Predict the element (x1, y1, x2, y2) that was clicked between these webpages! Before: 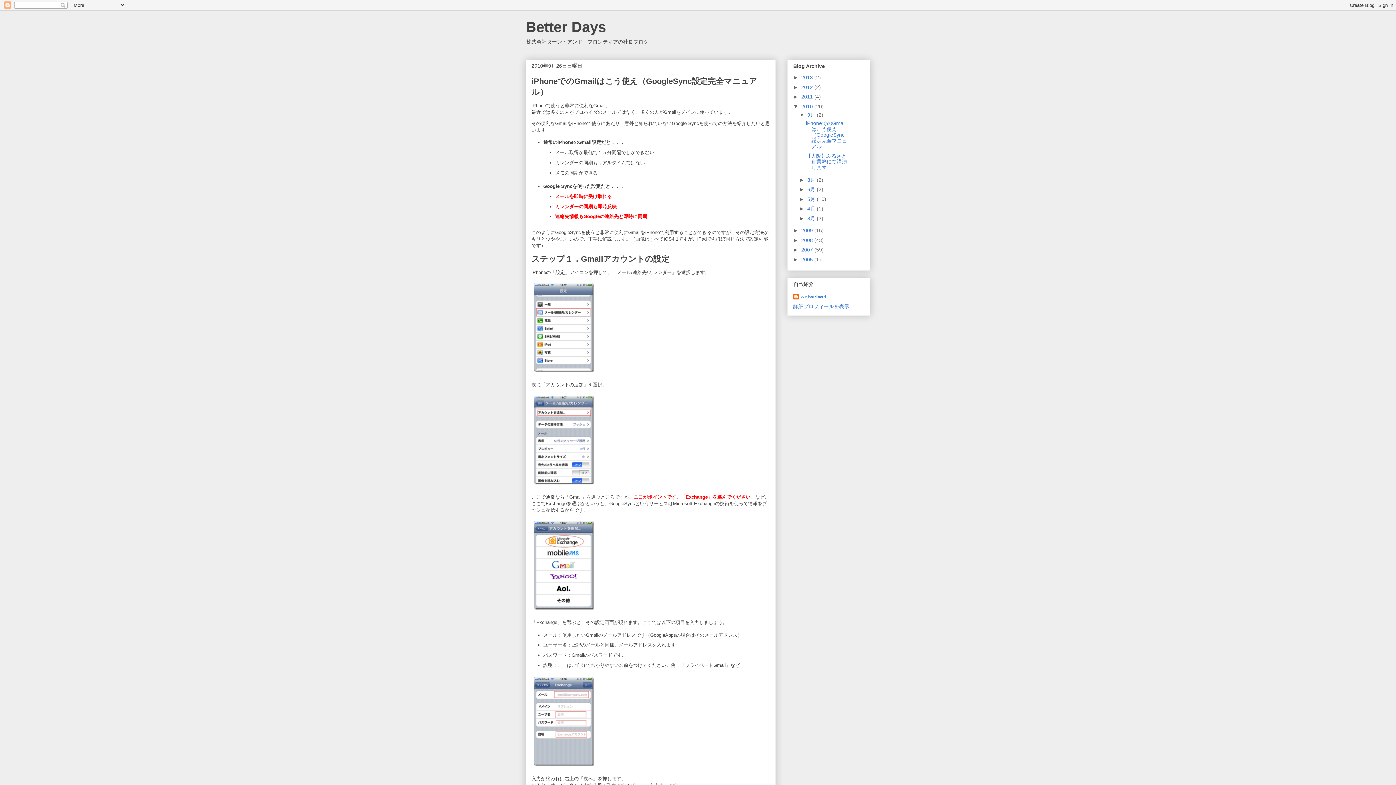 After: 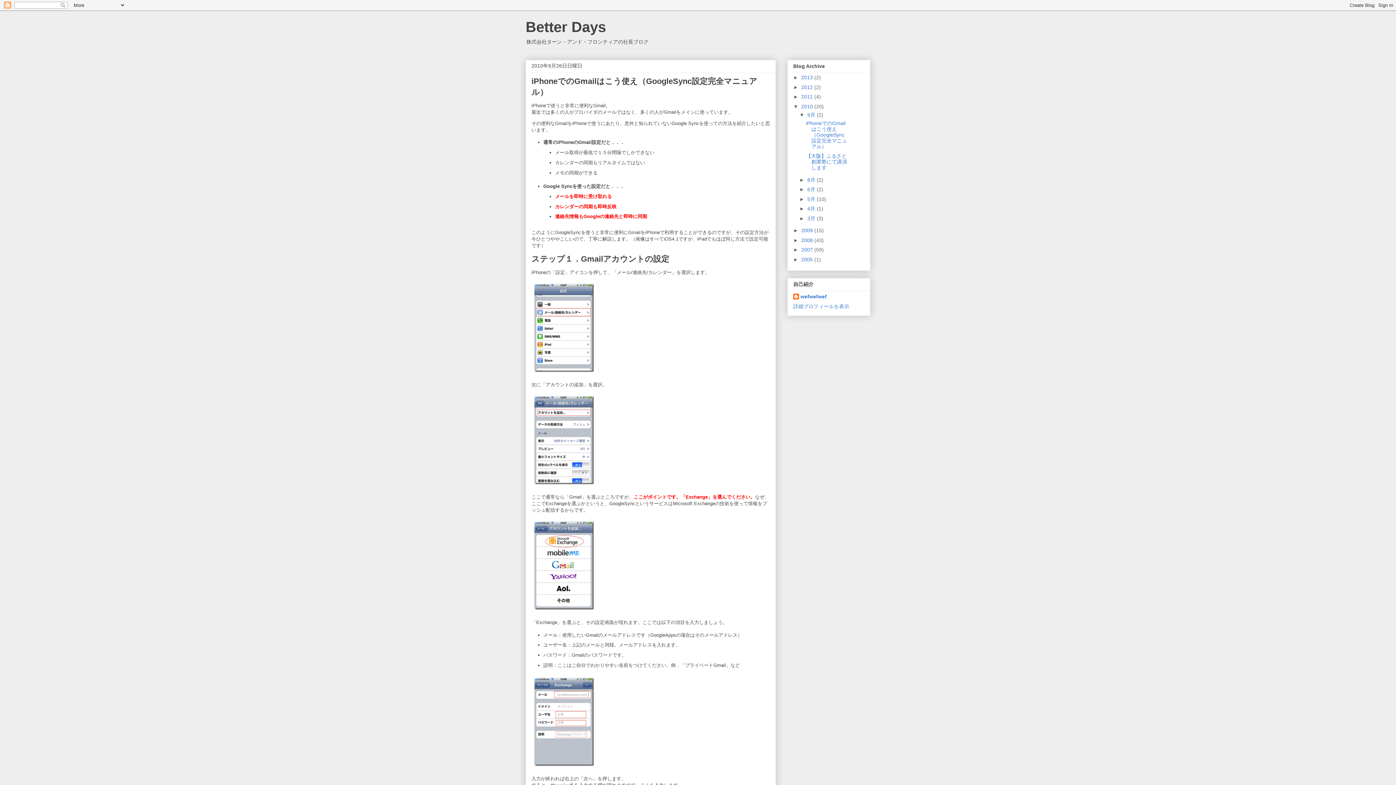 Action: label: 9月  bbox: (807, 111, 817, 117)